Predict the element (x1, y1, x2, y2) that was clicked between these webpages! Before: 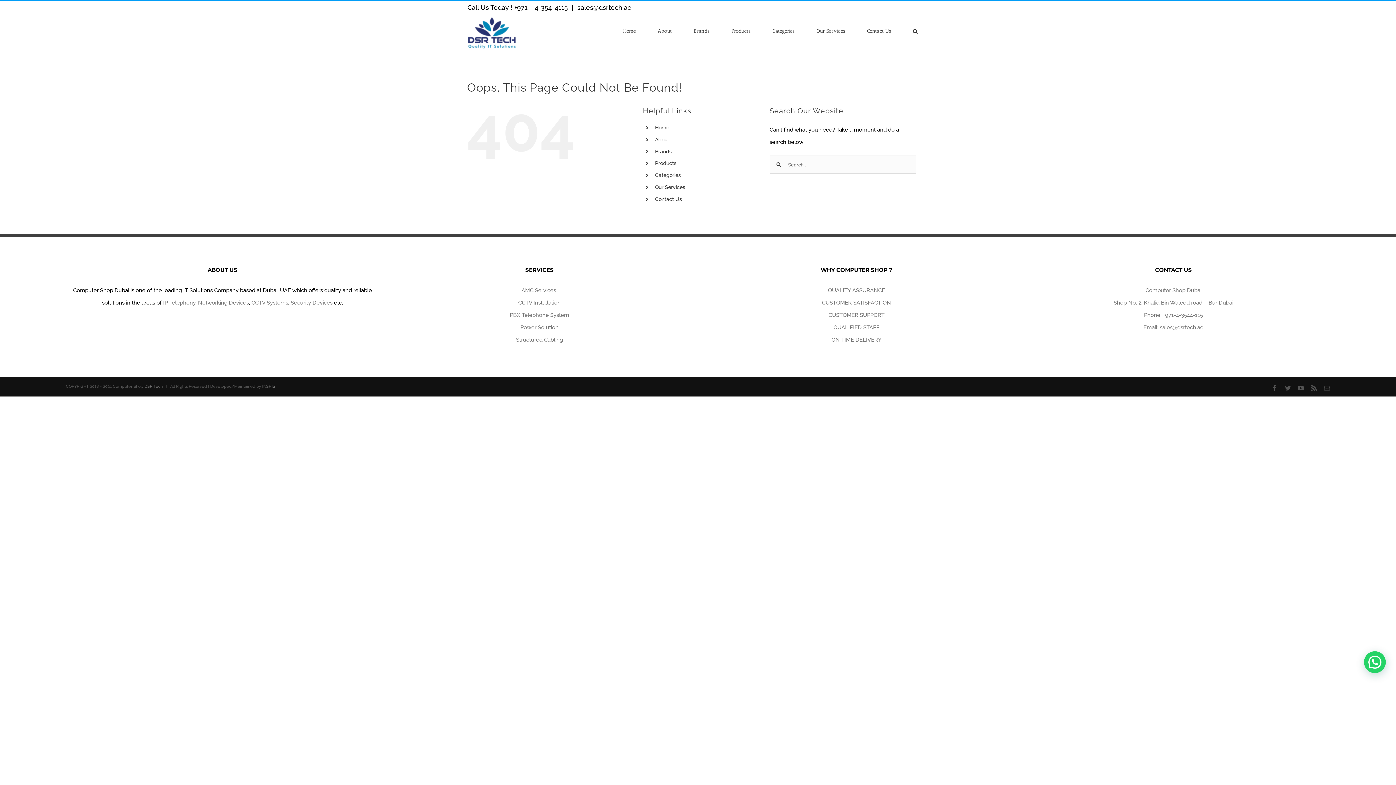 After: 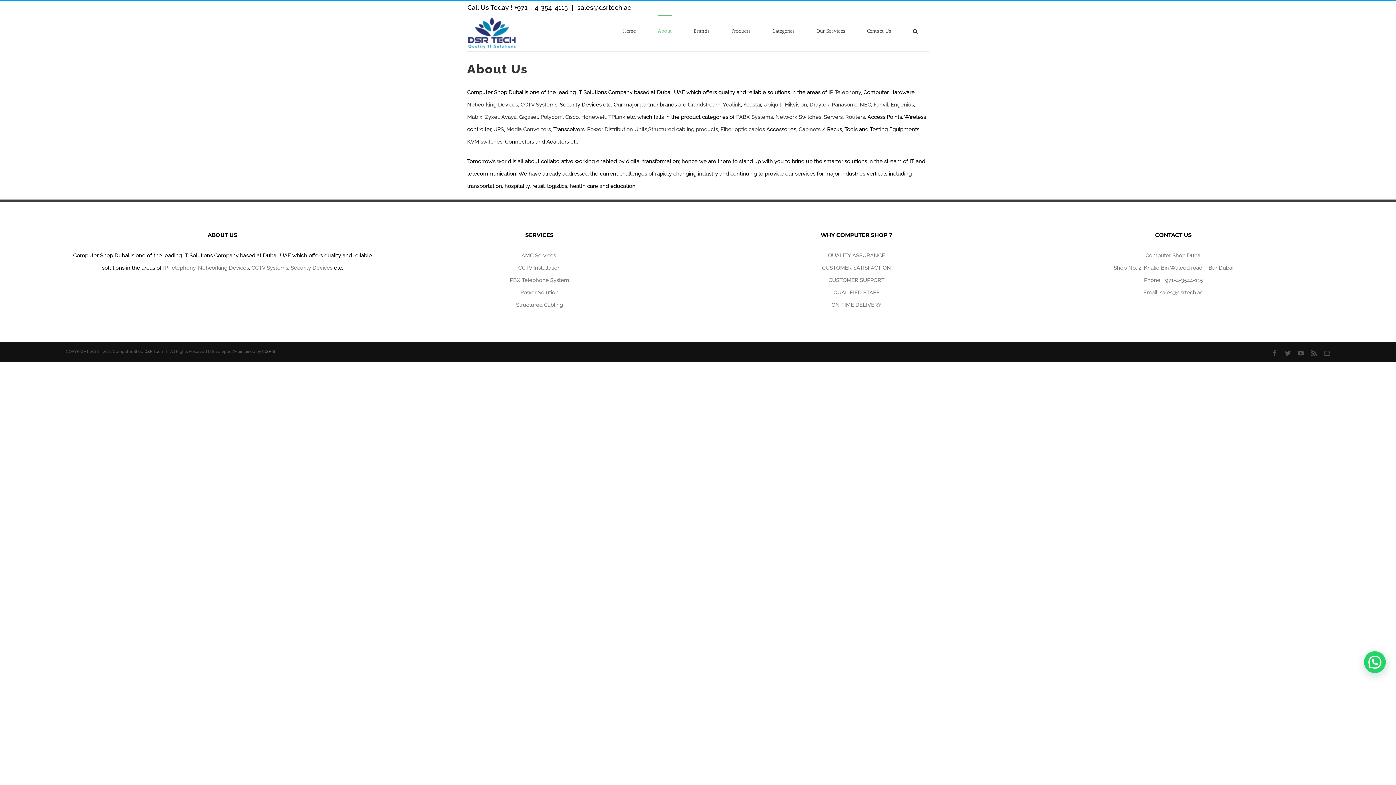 Action: label: About bbox: (655, 136, 669, 142)